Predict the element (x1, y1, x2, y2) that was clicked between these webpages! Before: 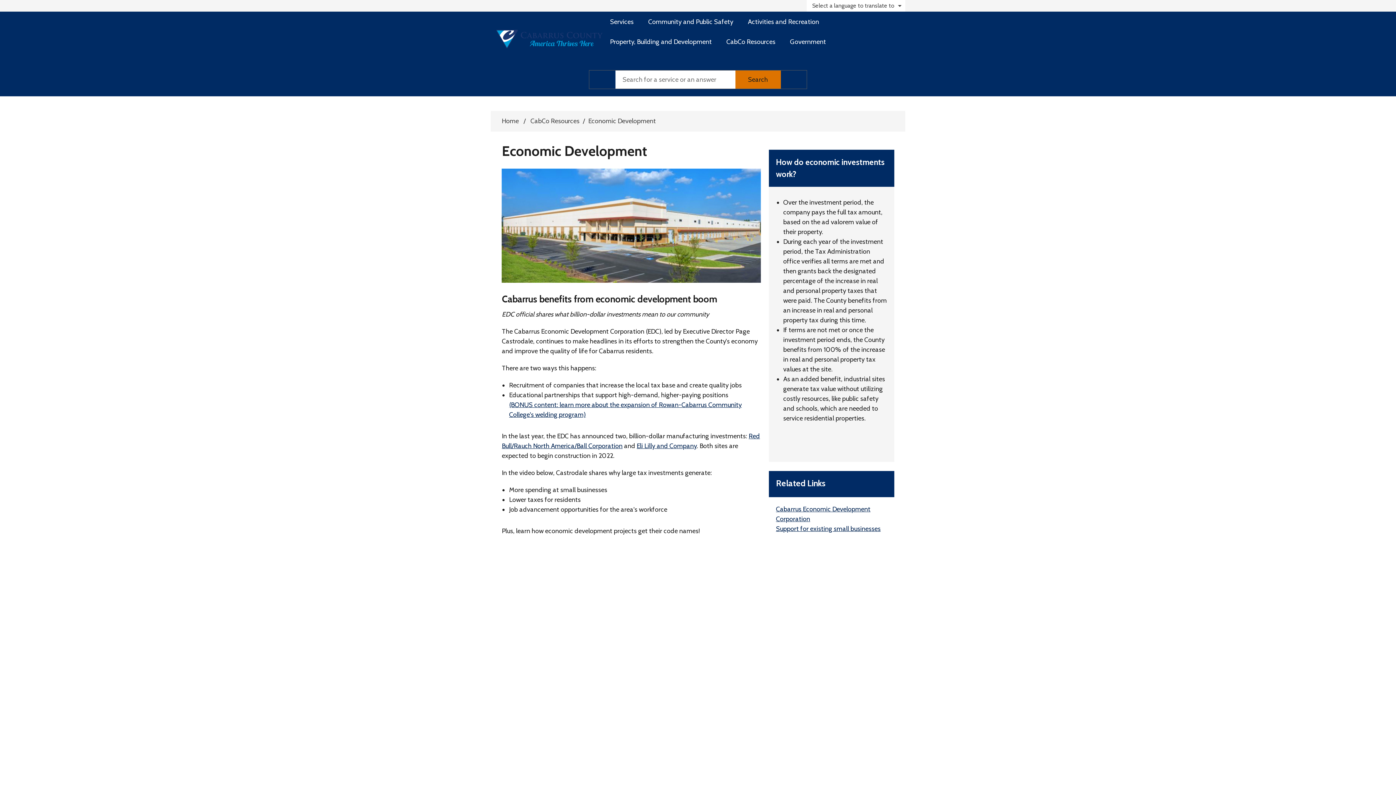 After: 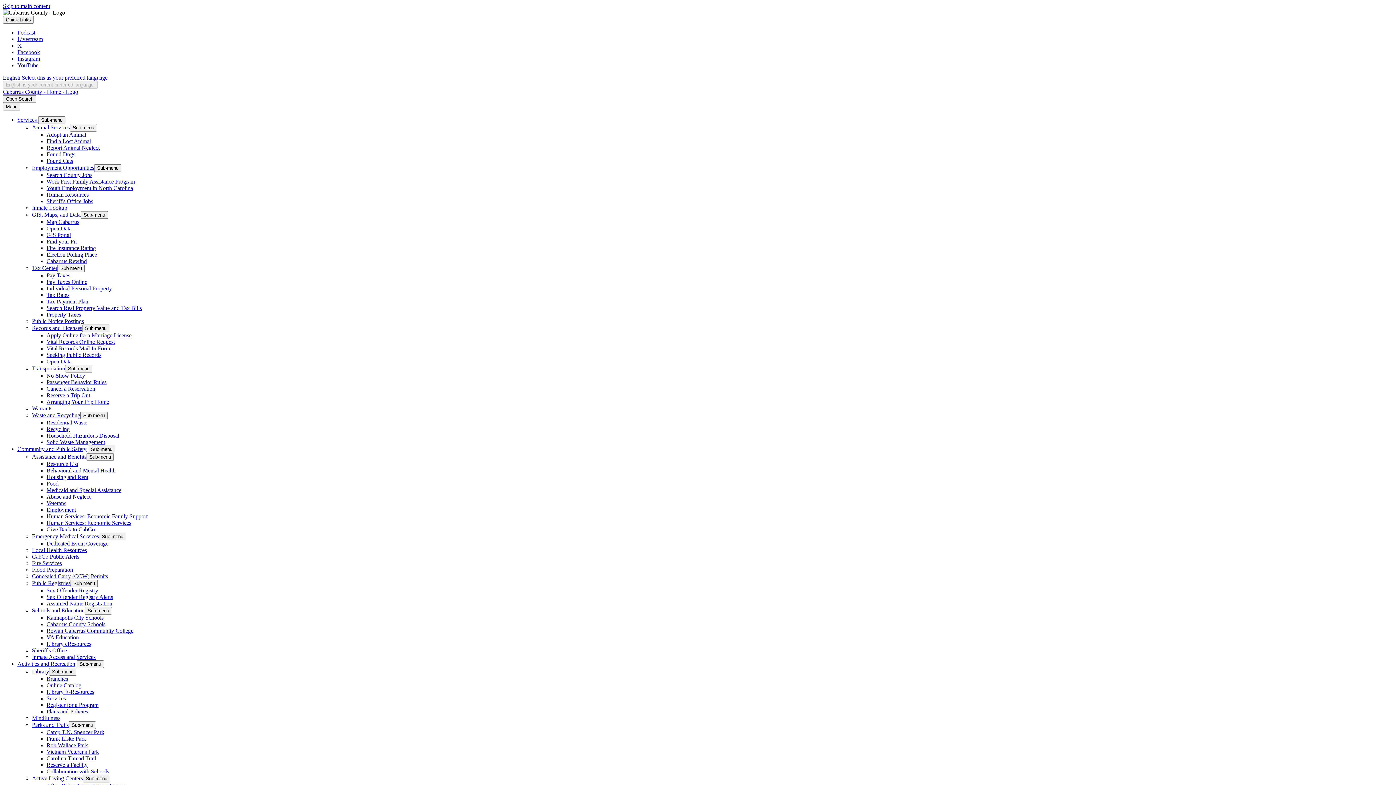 Action: label: Property, Building and Development bbox: (602, 31, 719, 51)